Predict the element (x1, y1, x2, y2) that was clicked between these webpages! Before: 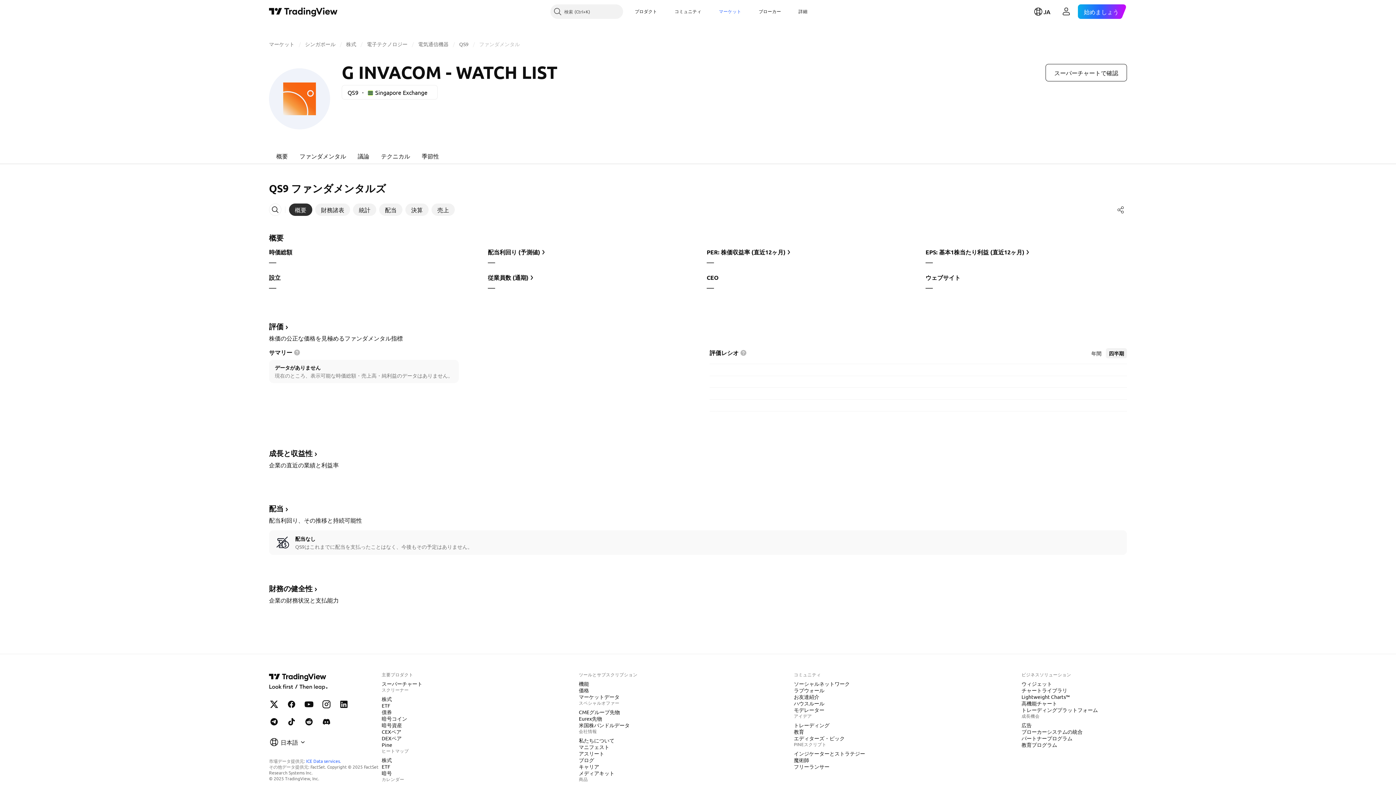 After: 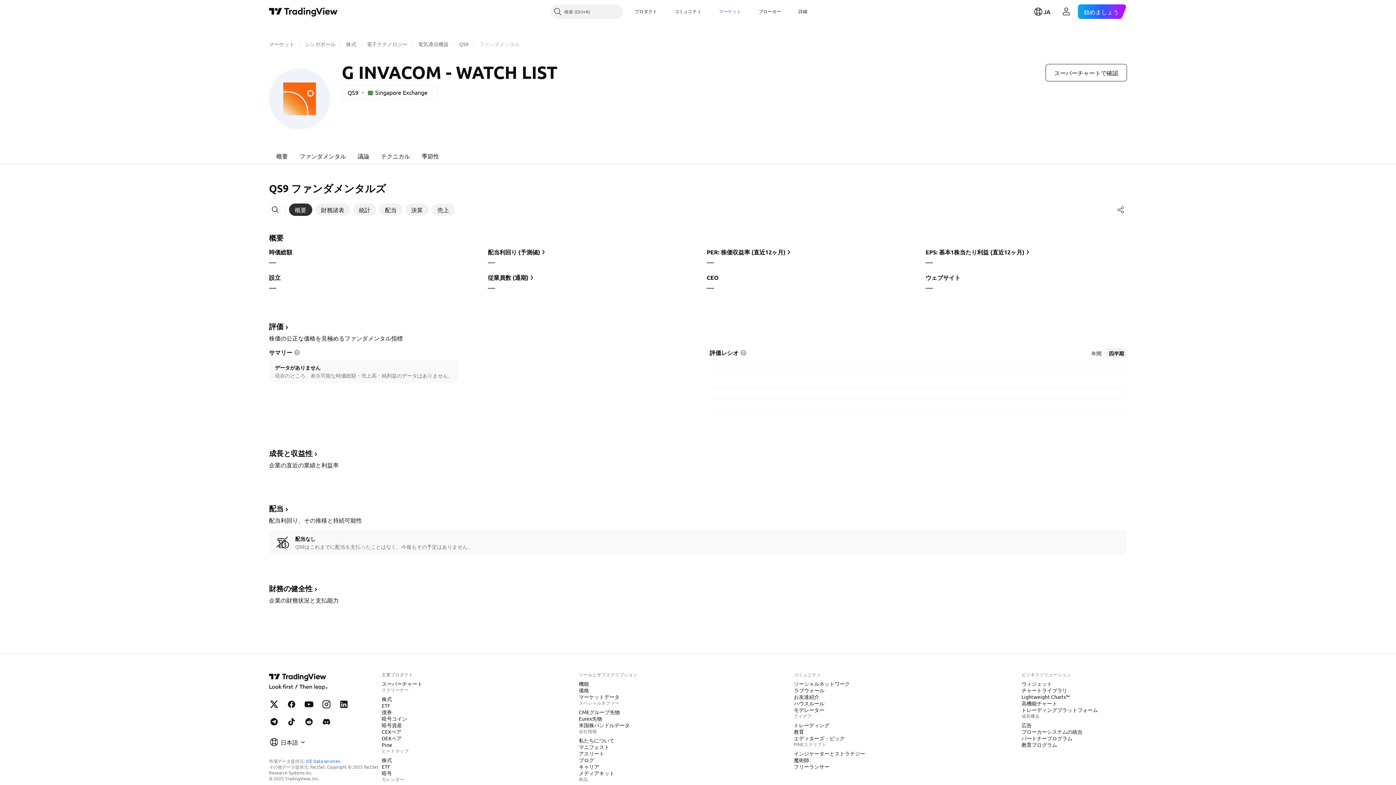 Action: bbox: (293, 350, 300, 356)